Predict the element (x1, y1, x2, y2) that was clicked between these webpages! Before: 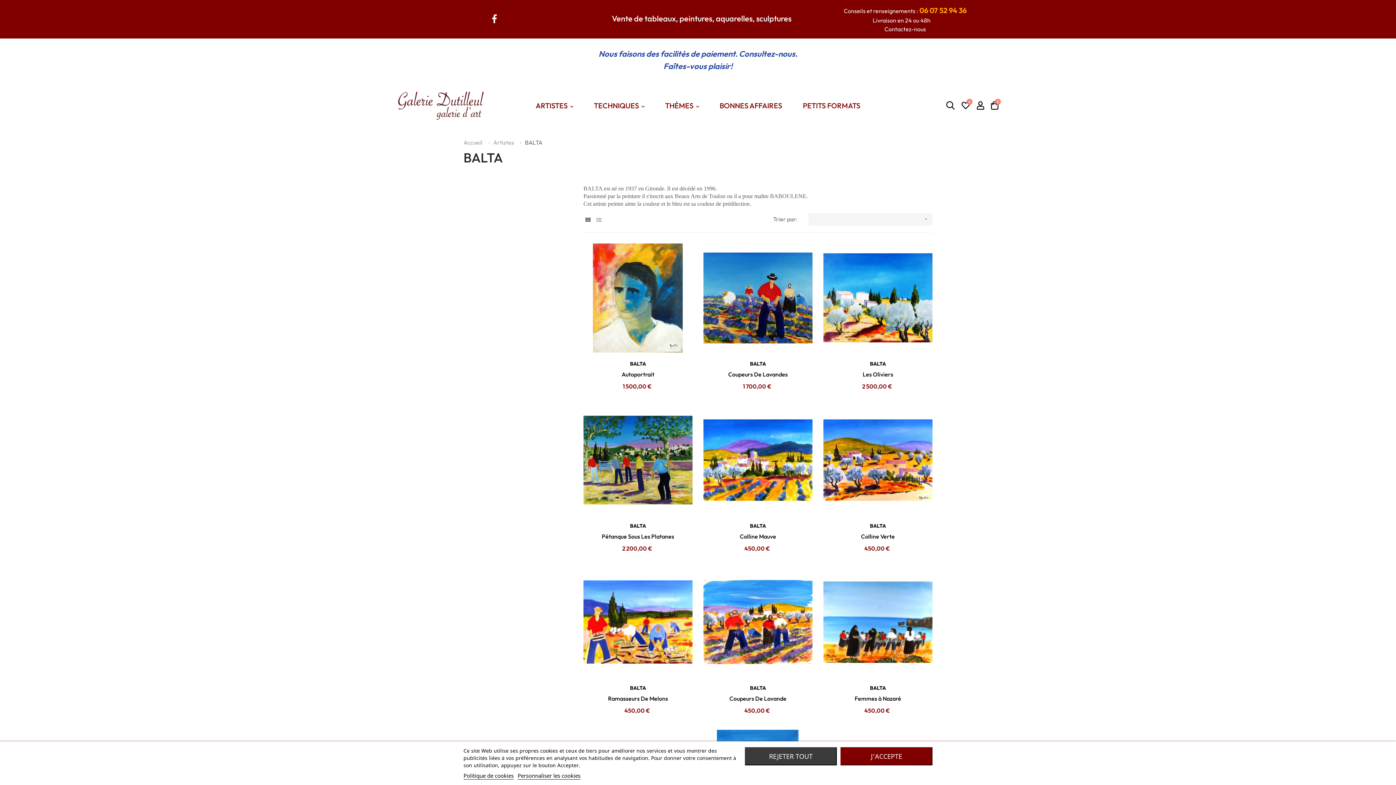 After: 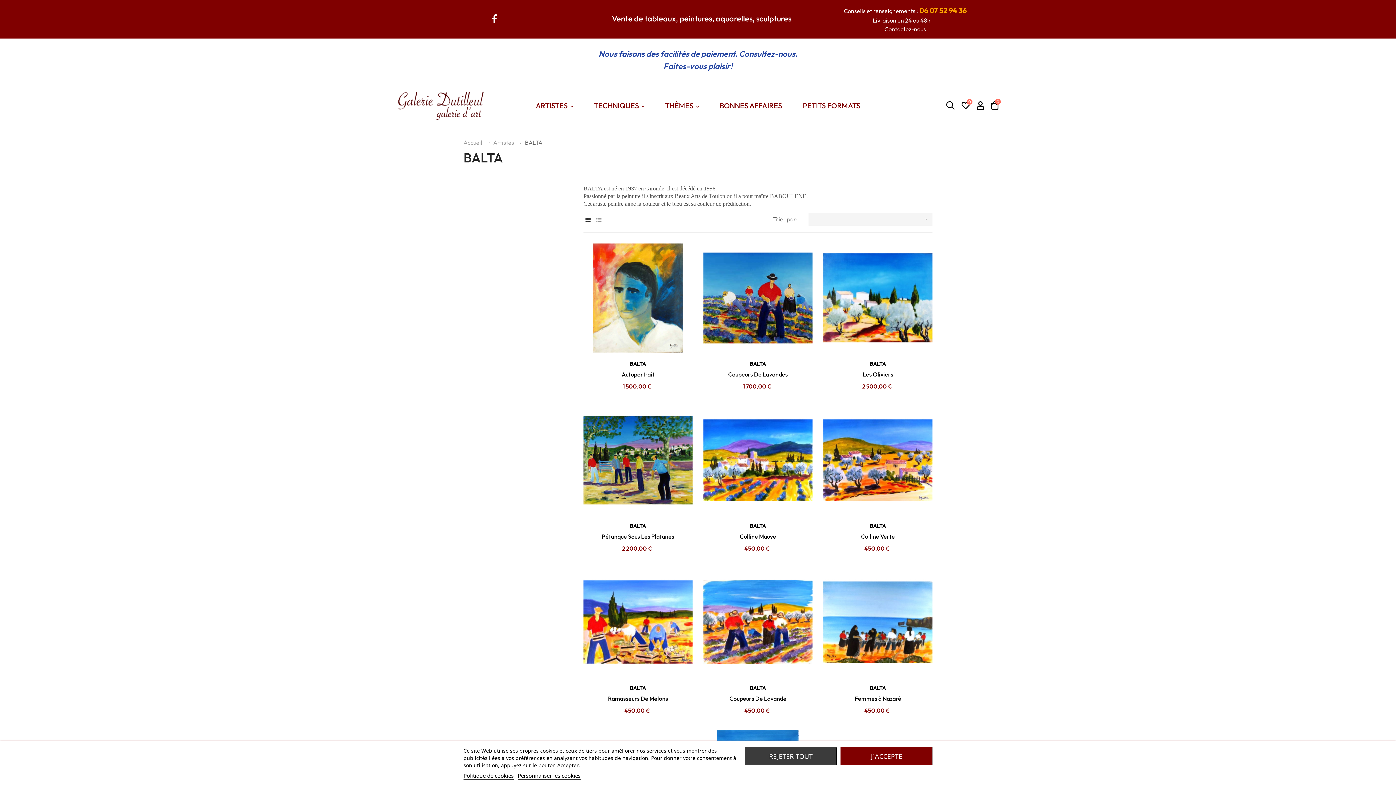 Action: bbox: (489, 12, 499, 23) label: Facebook